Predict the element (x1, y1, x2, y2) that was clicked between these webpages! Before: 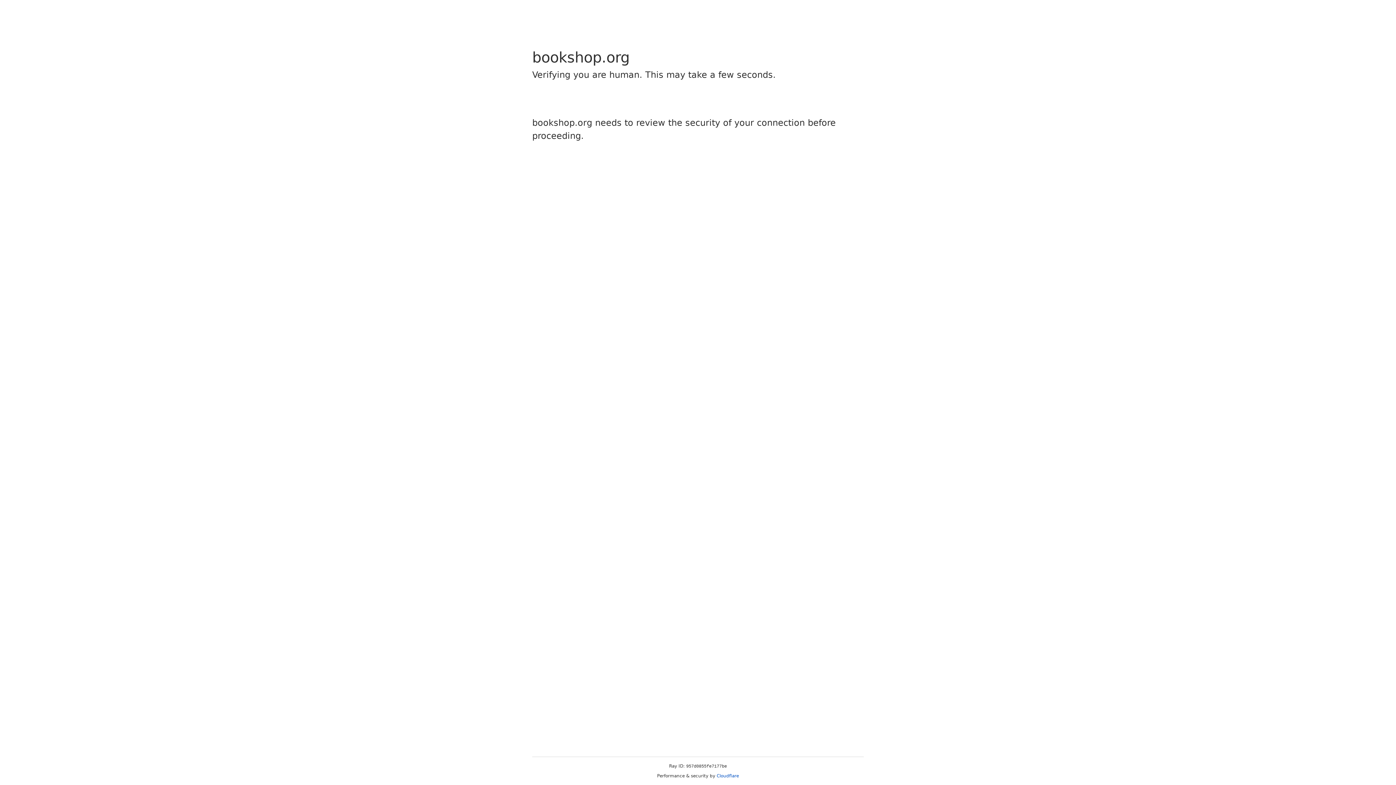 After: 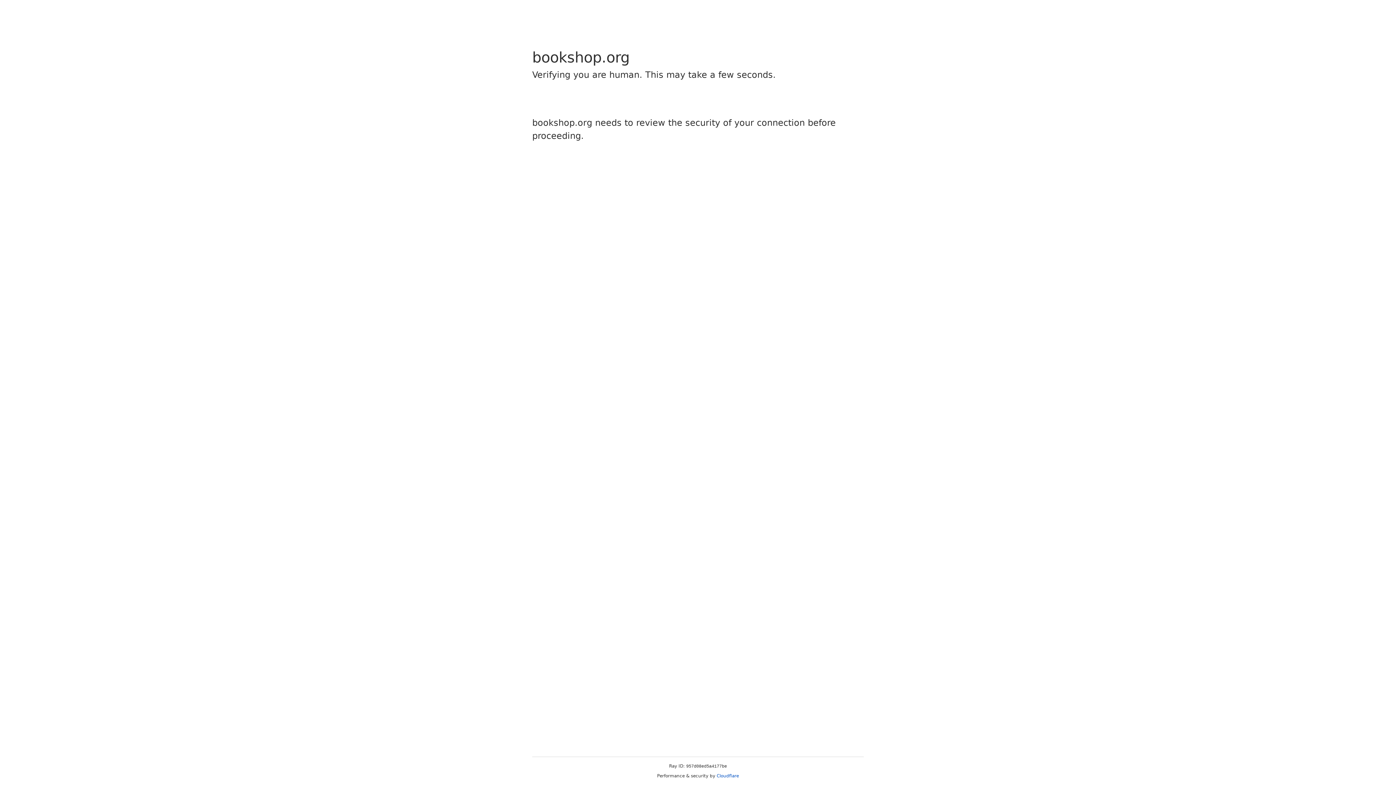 Action: bbox: (716, 773, 739, 778) label: Cloudflare